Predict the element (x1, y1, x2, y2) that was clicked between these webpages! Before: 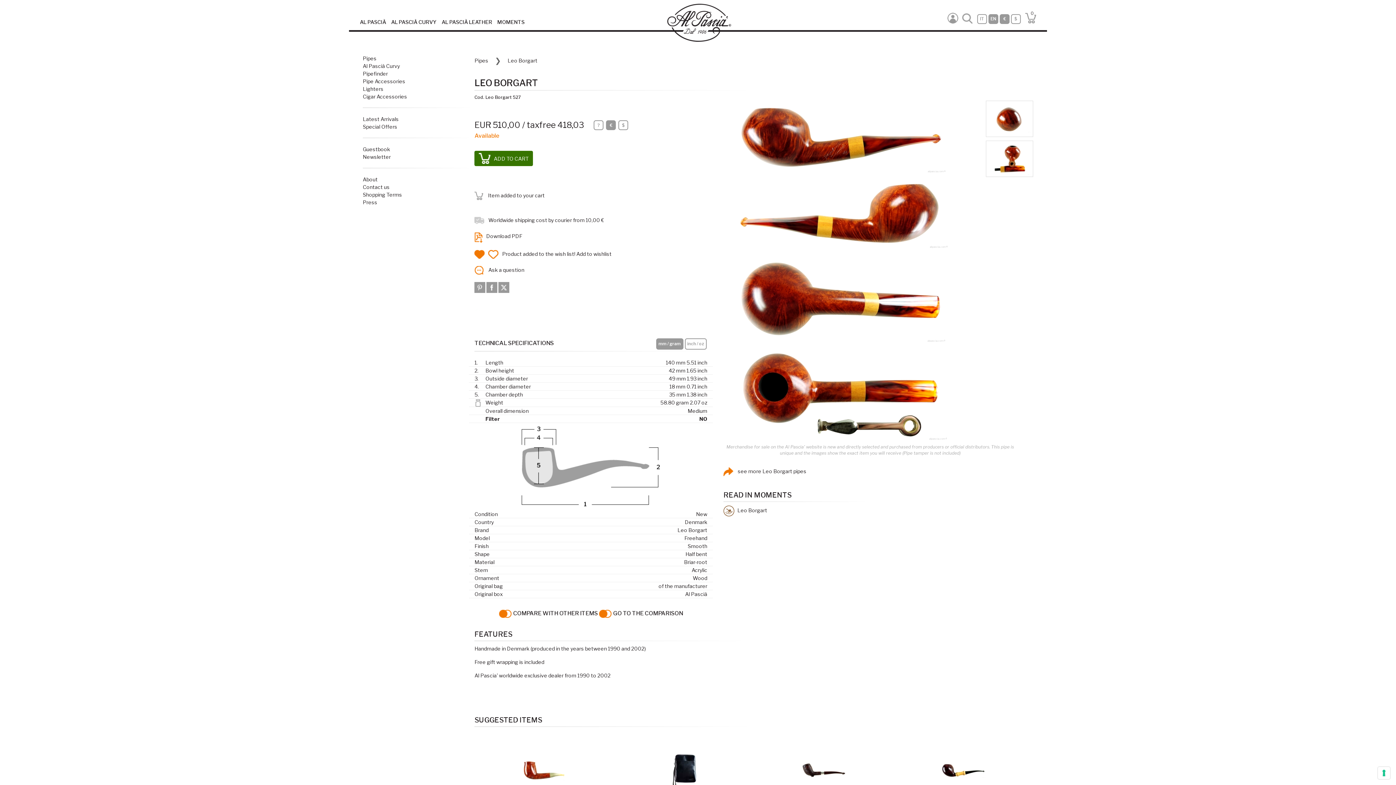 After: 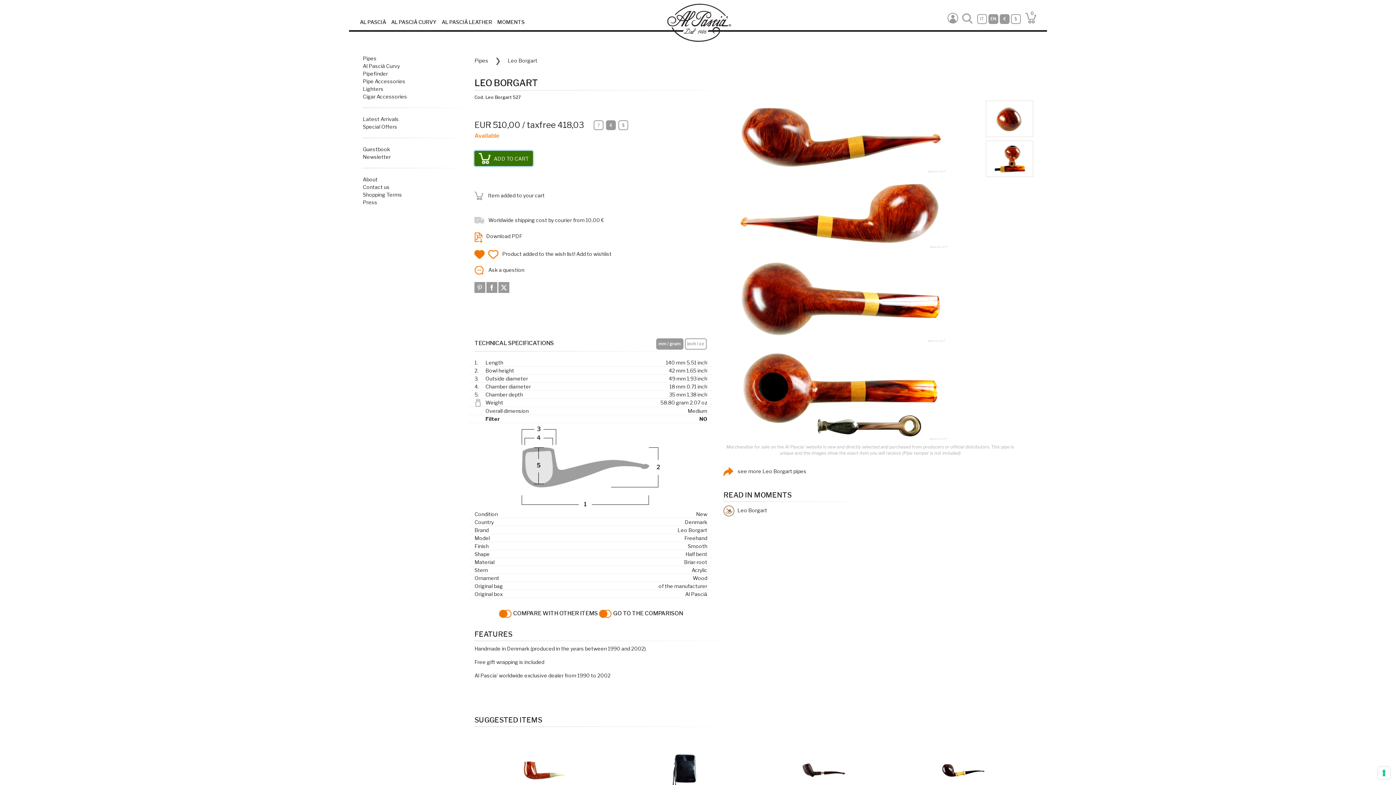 Action: label:    ADD TO CART bbox: (474, 150, 533, 166)